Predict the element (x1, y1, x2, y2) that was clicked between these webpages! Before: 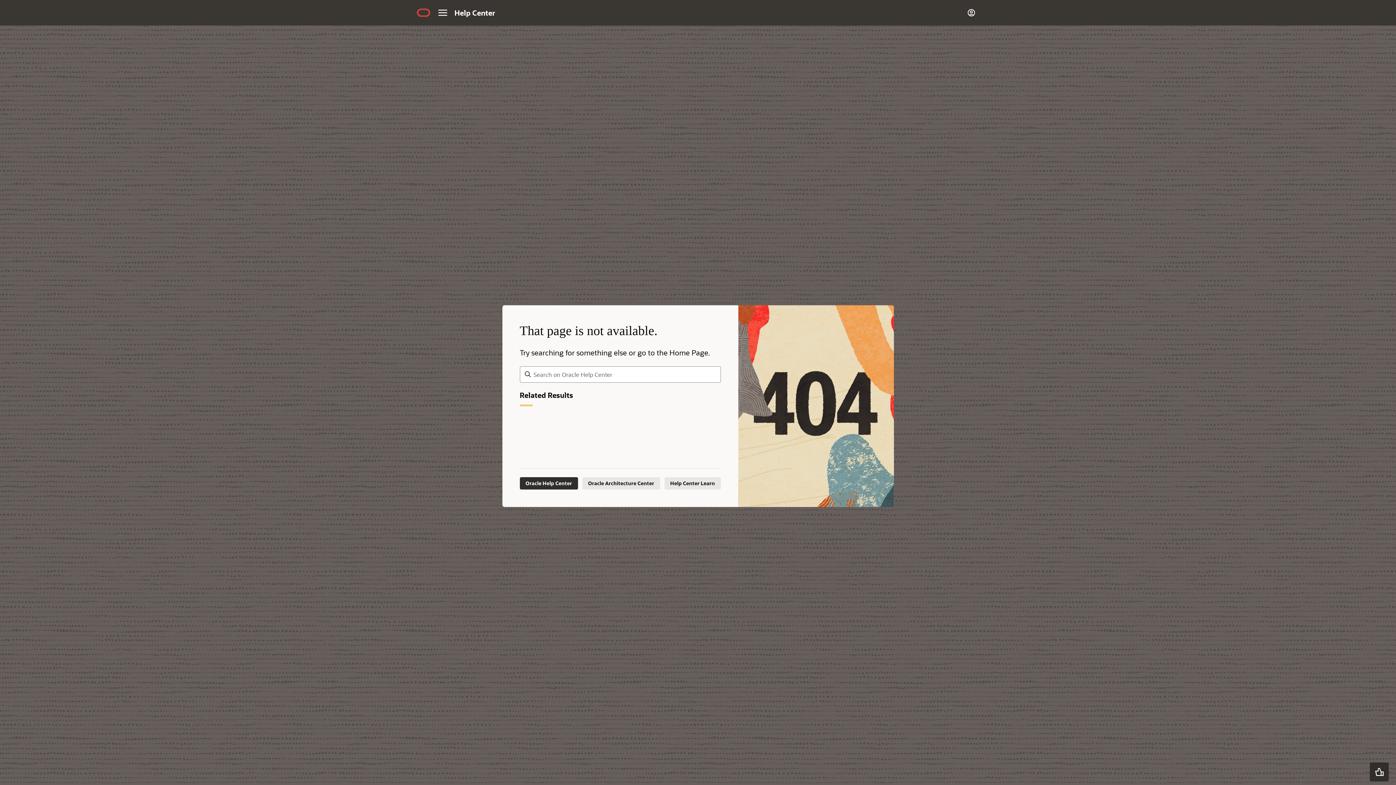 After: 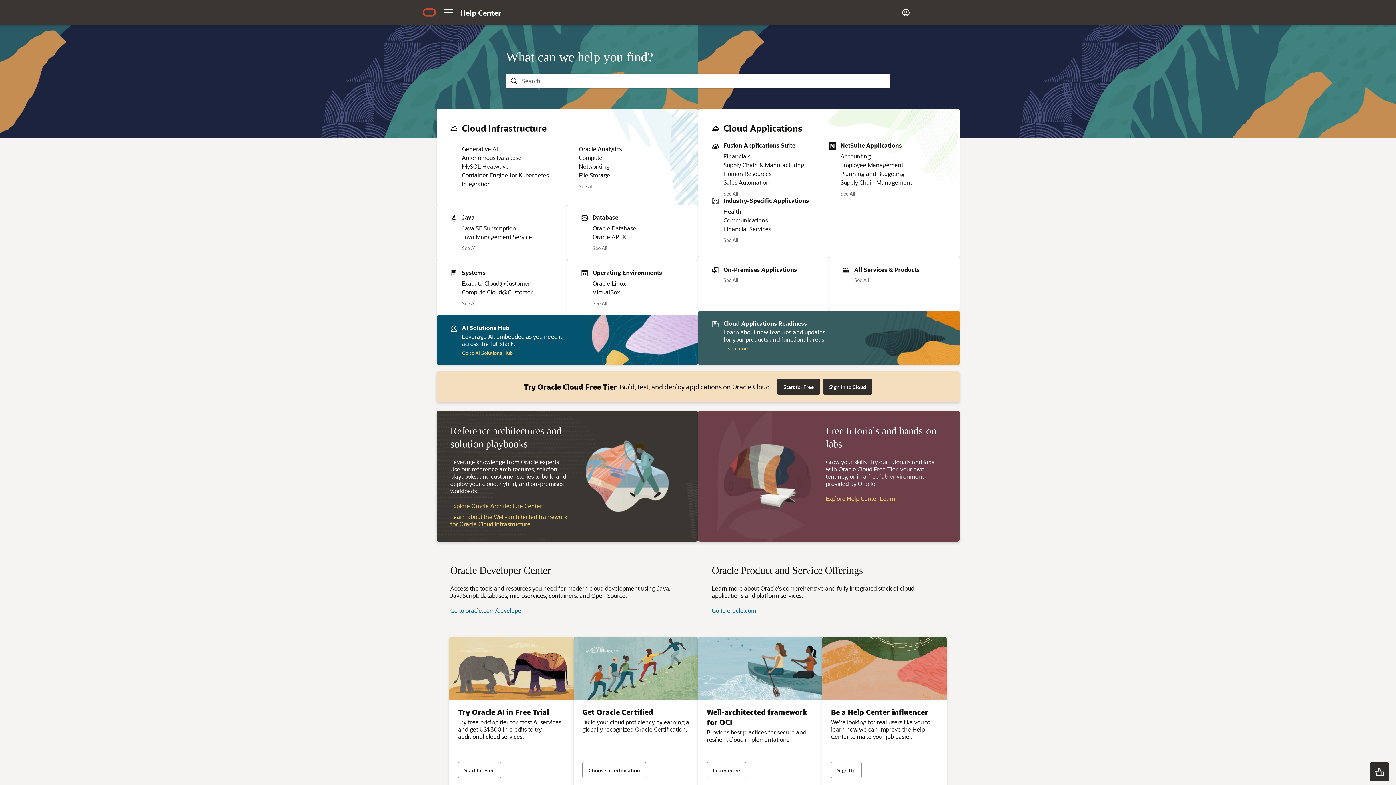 Action: bbox: (519, 477, 578, 489) label: Oracle Help Center